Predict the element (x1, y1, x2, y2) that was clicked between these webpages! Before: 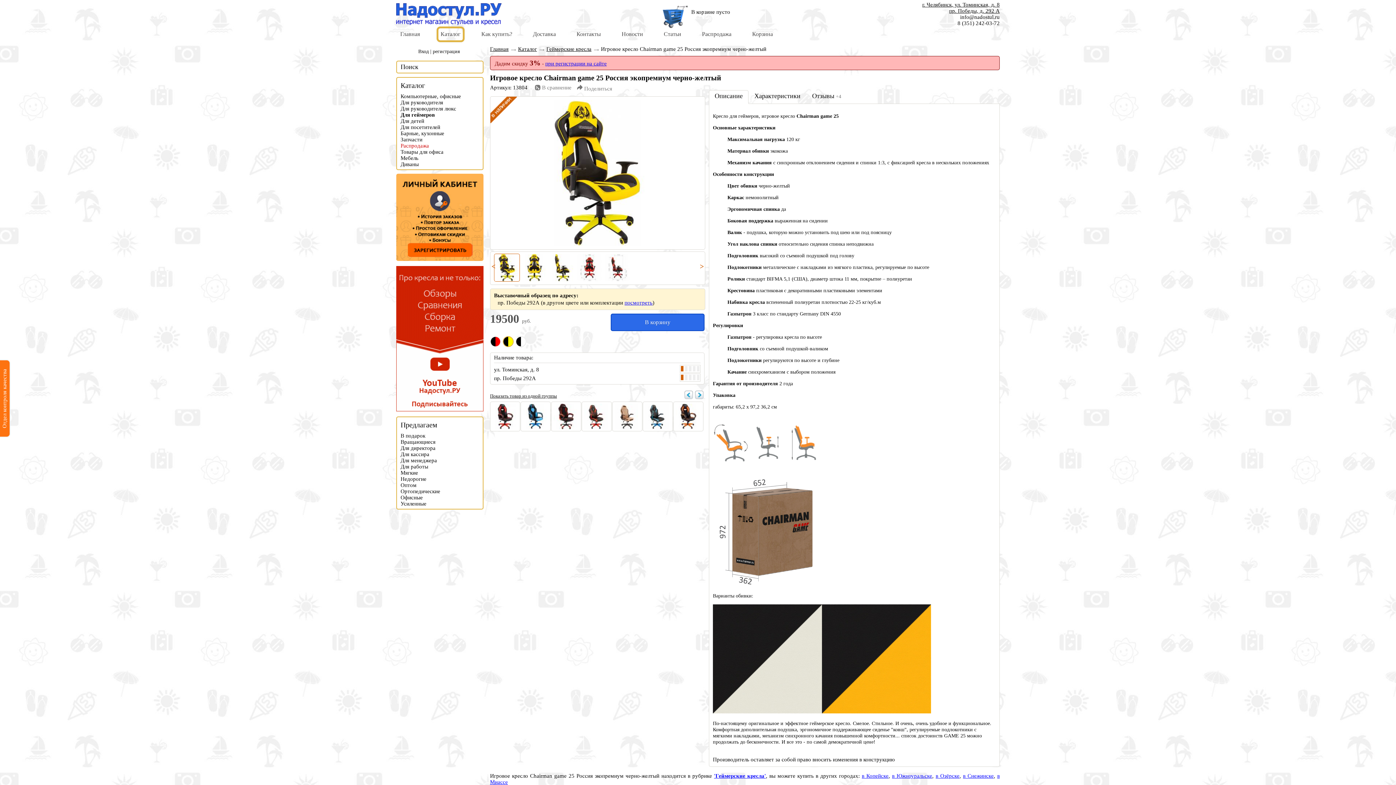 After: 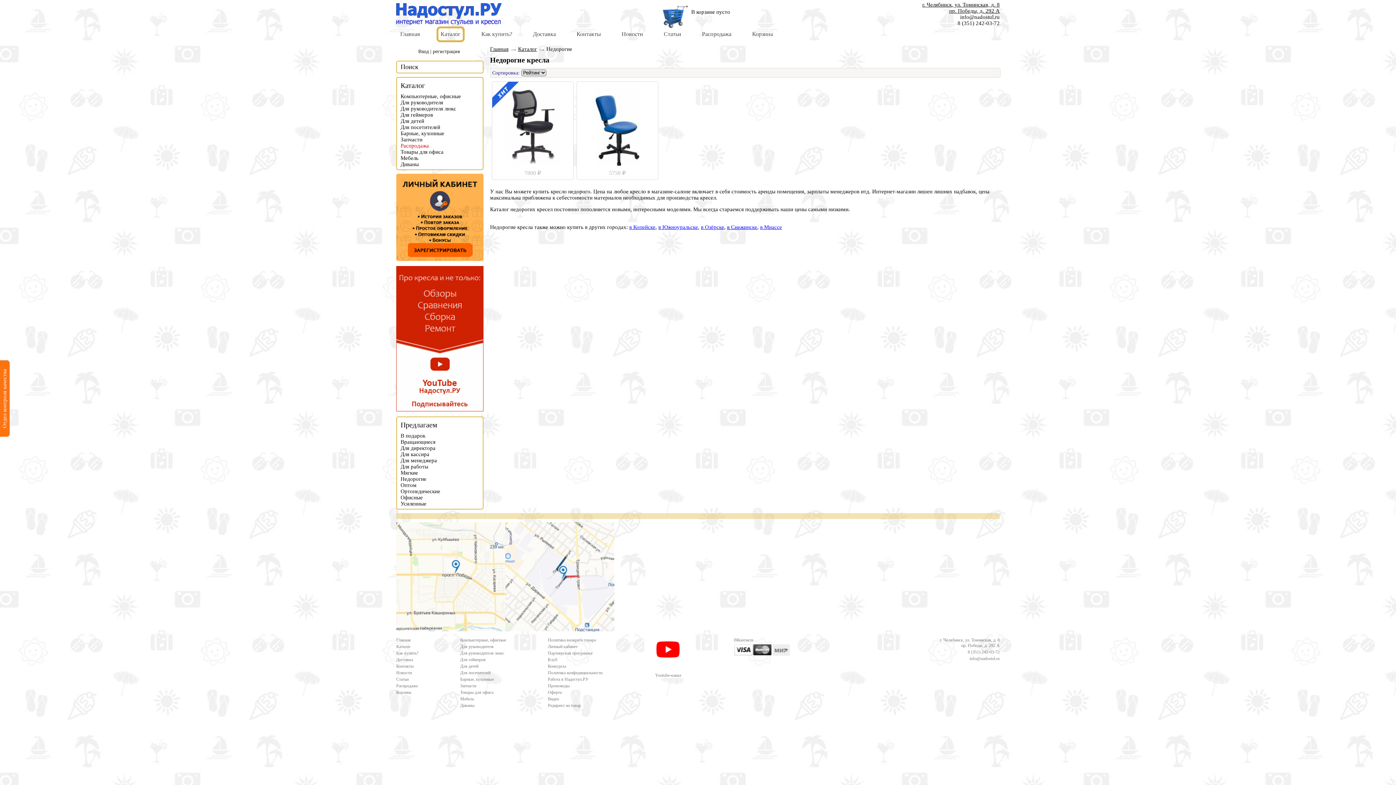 Action: bbox: (400, 476, 426, 482) label: Недорогие